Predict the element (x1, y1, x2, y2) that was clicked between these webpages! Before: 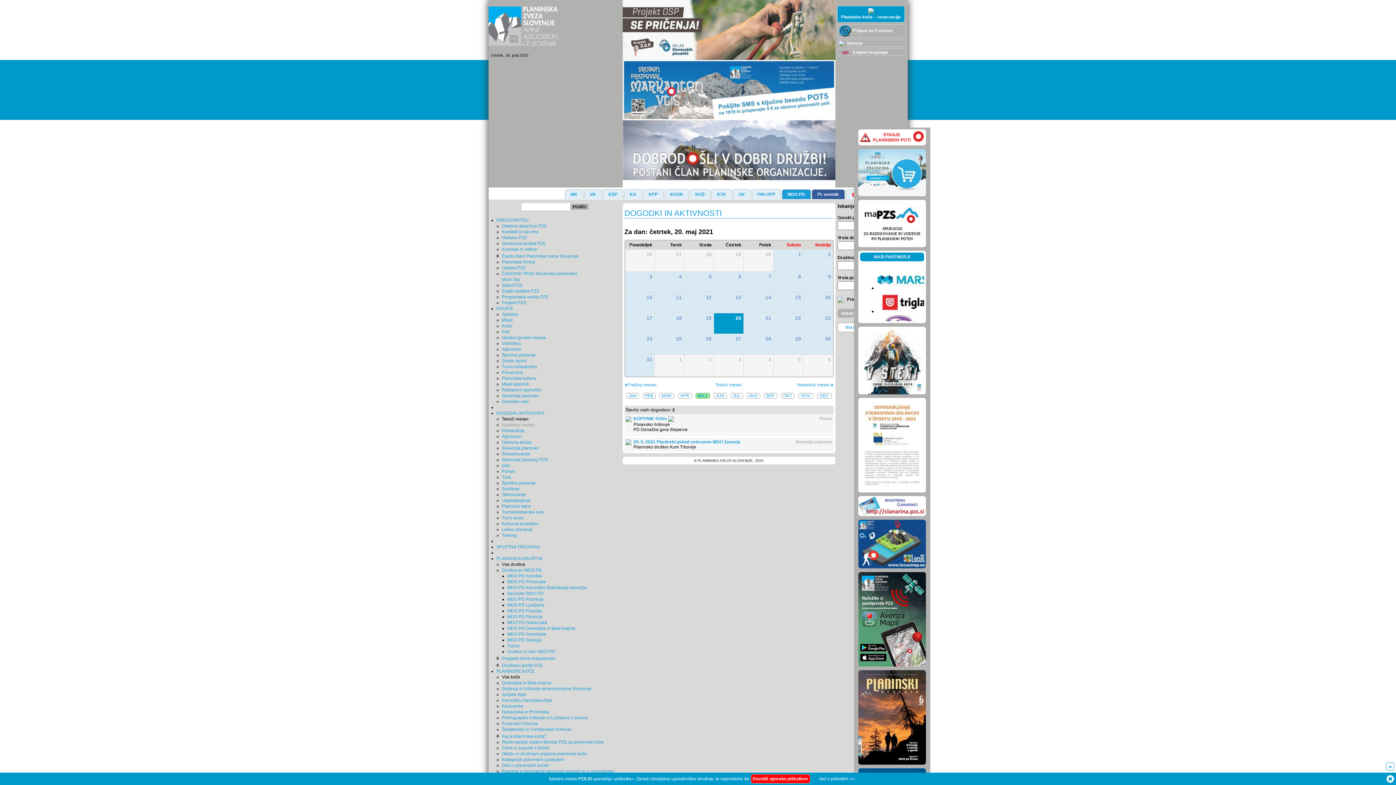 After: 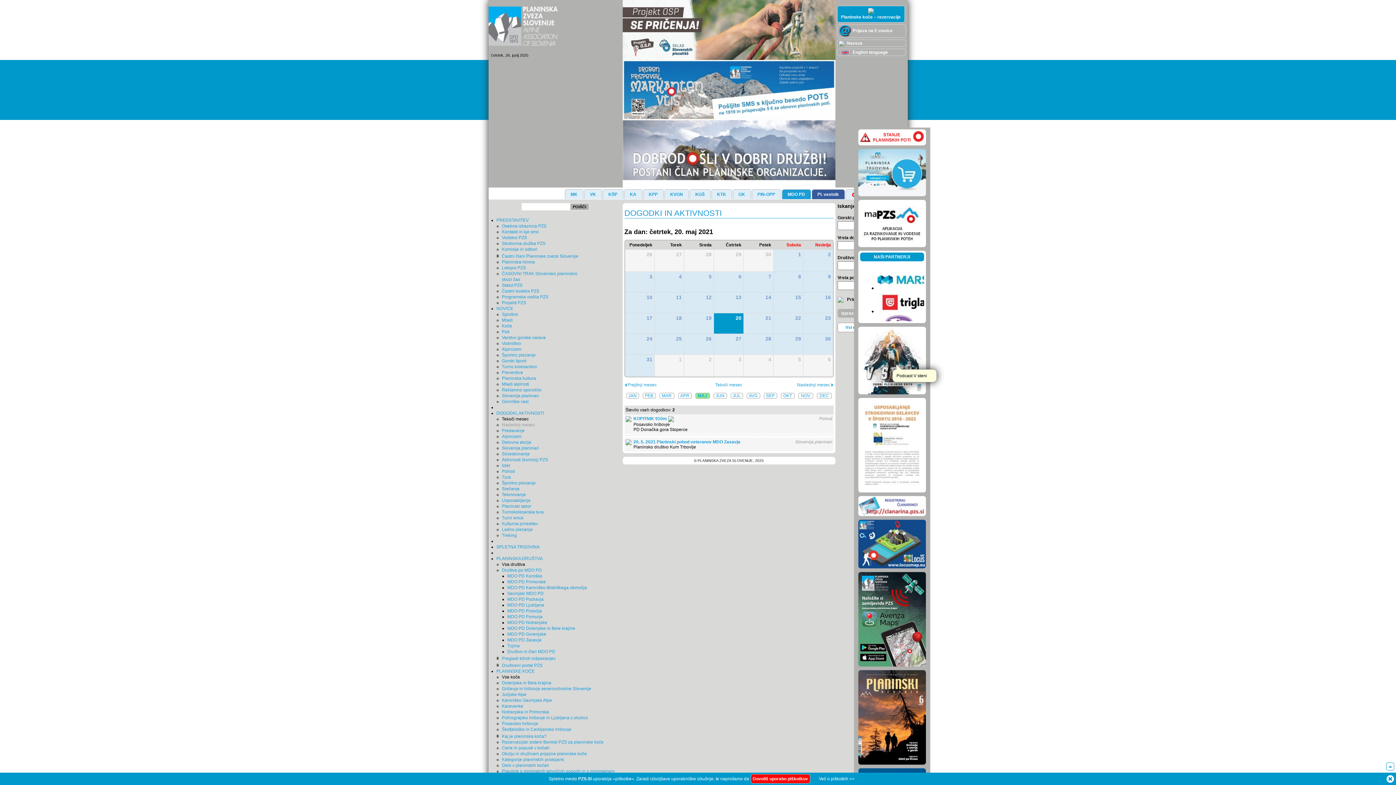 Action: bbox: (858, 390, 926, 395)